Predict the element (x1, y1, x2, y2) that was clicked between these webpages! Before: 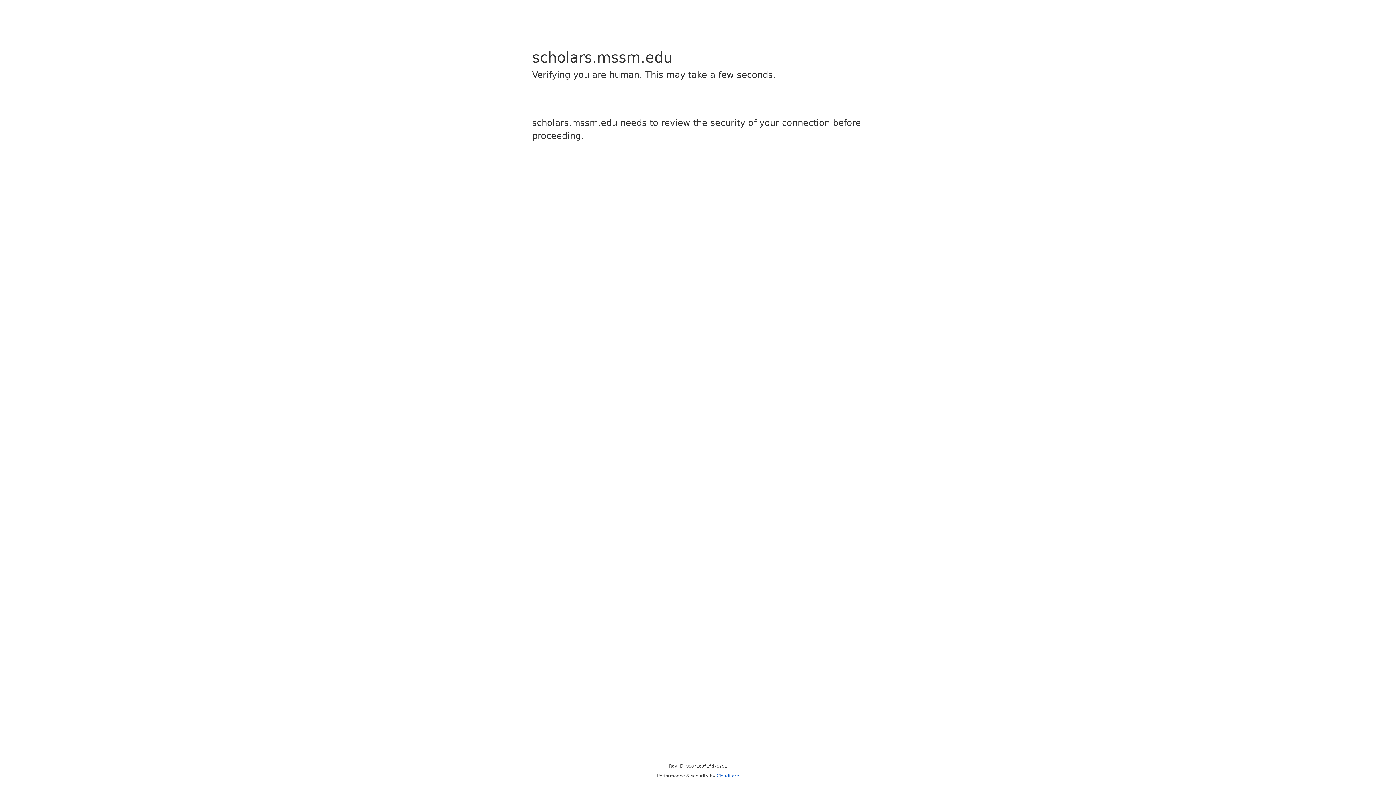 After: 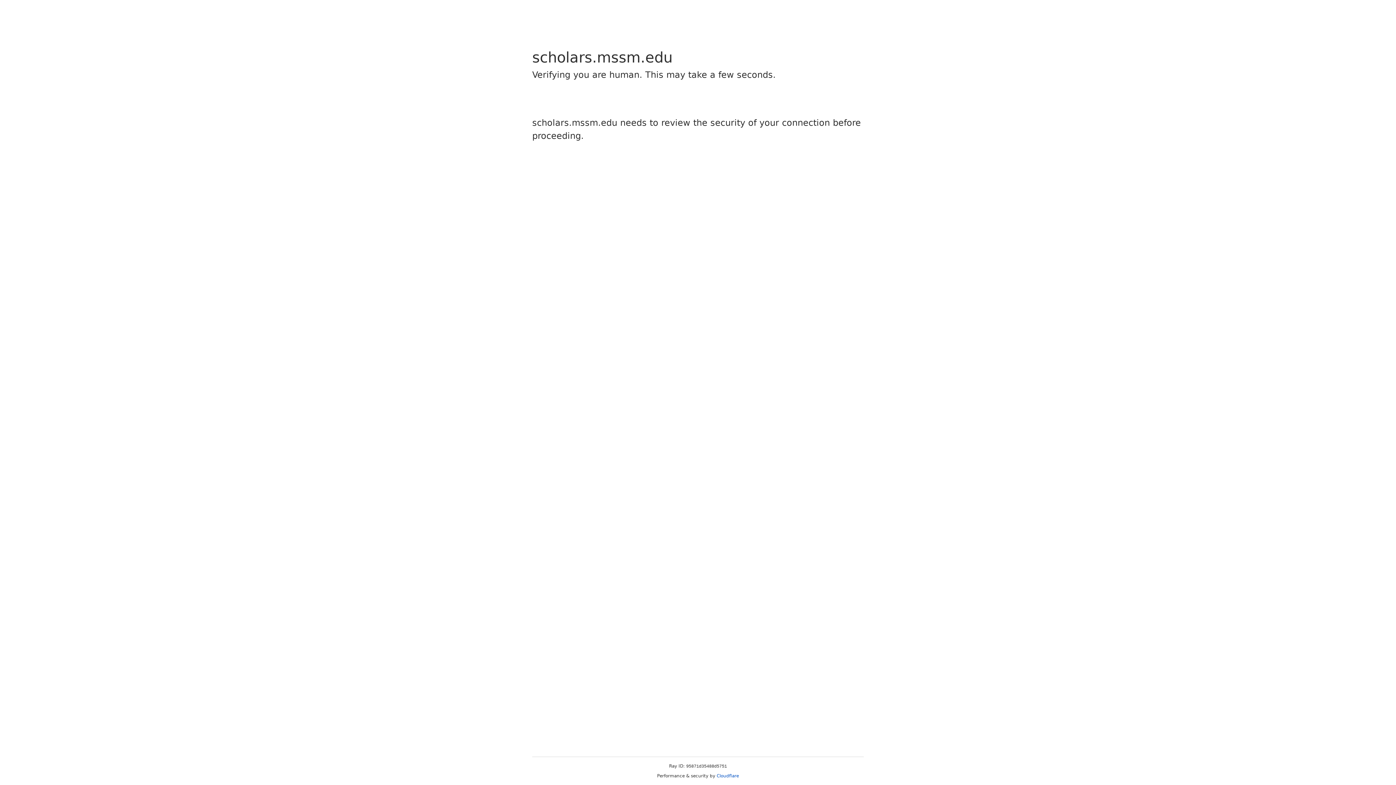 Action: bbox: (716, 773, 739, 778) label: Cloudflare